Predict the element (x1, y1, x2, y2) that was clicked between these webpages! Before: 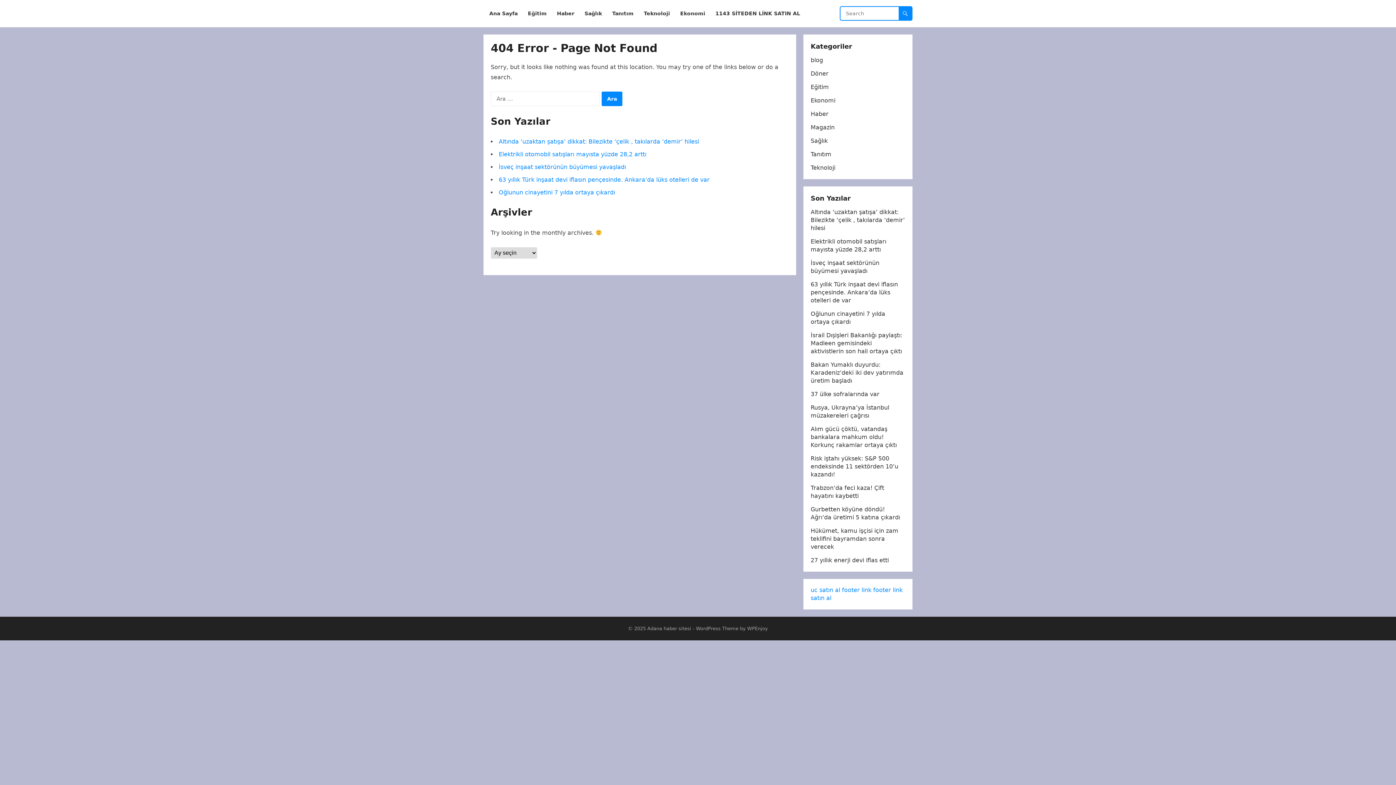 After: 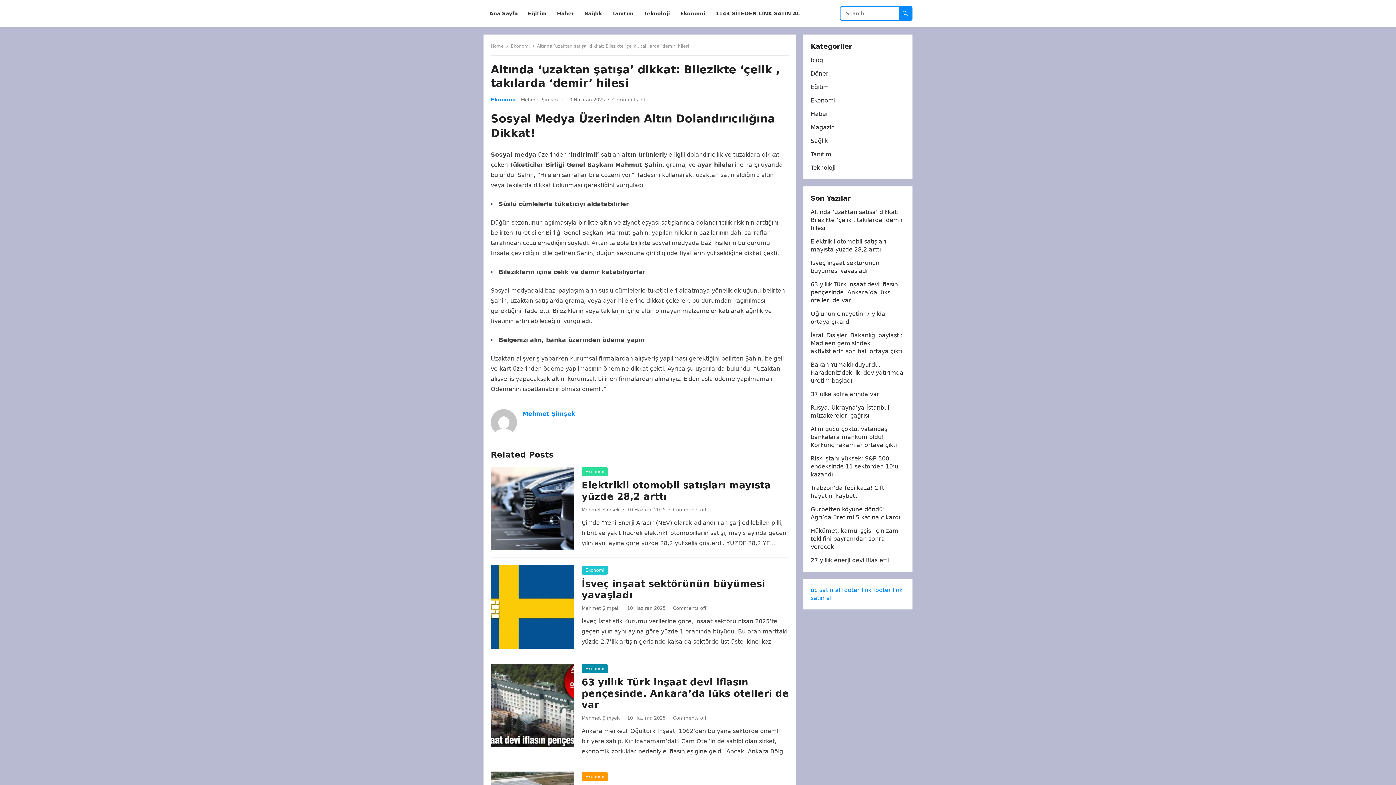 Action: label: Altında ‘uzaktan şatışa’ dikkat: Bilezikte ‘çelik , takılarda ‘demir’ hilesi bbox: (810, 208, 905, 231)